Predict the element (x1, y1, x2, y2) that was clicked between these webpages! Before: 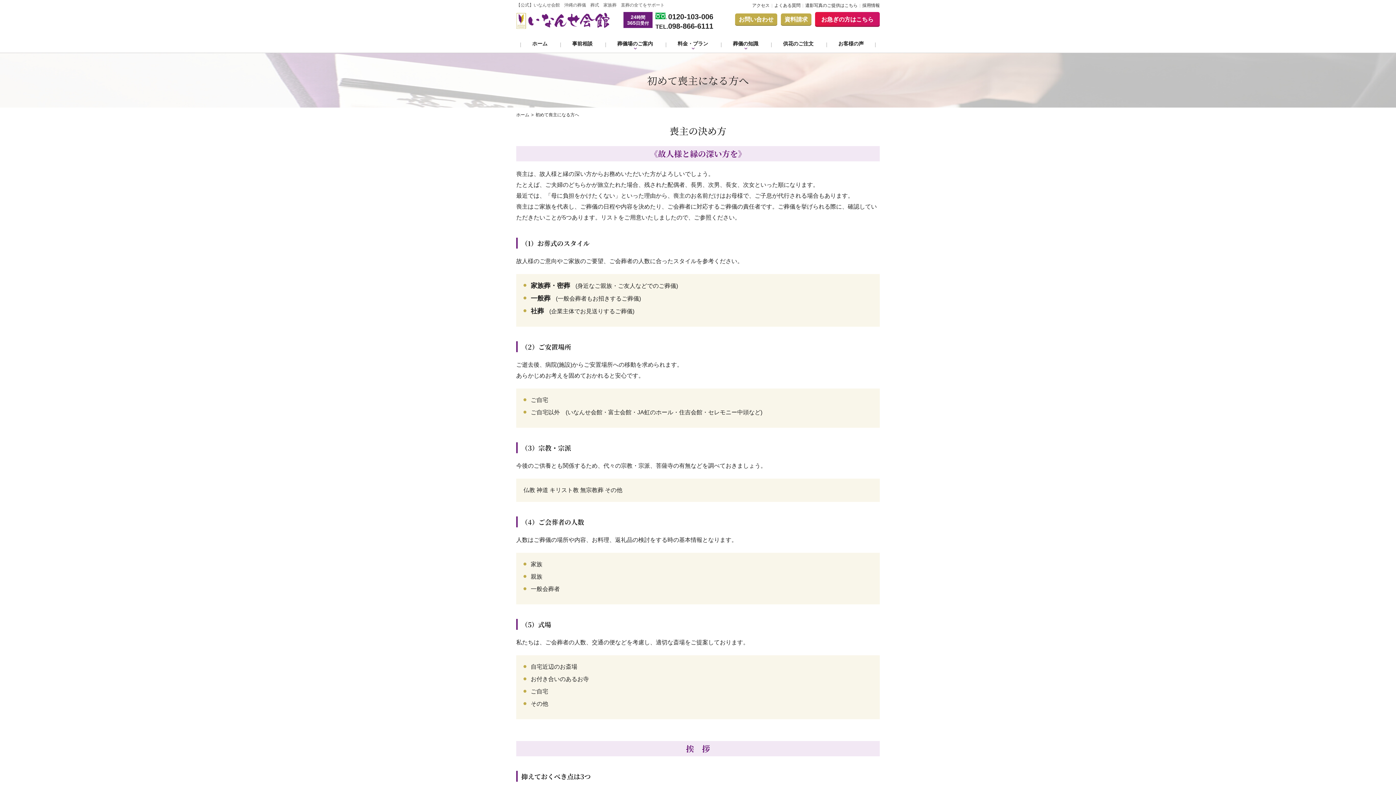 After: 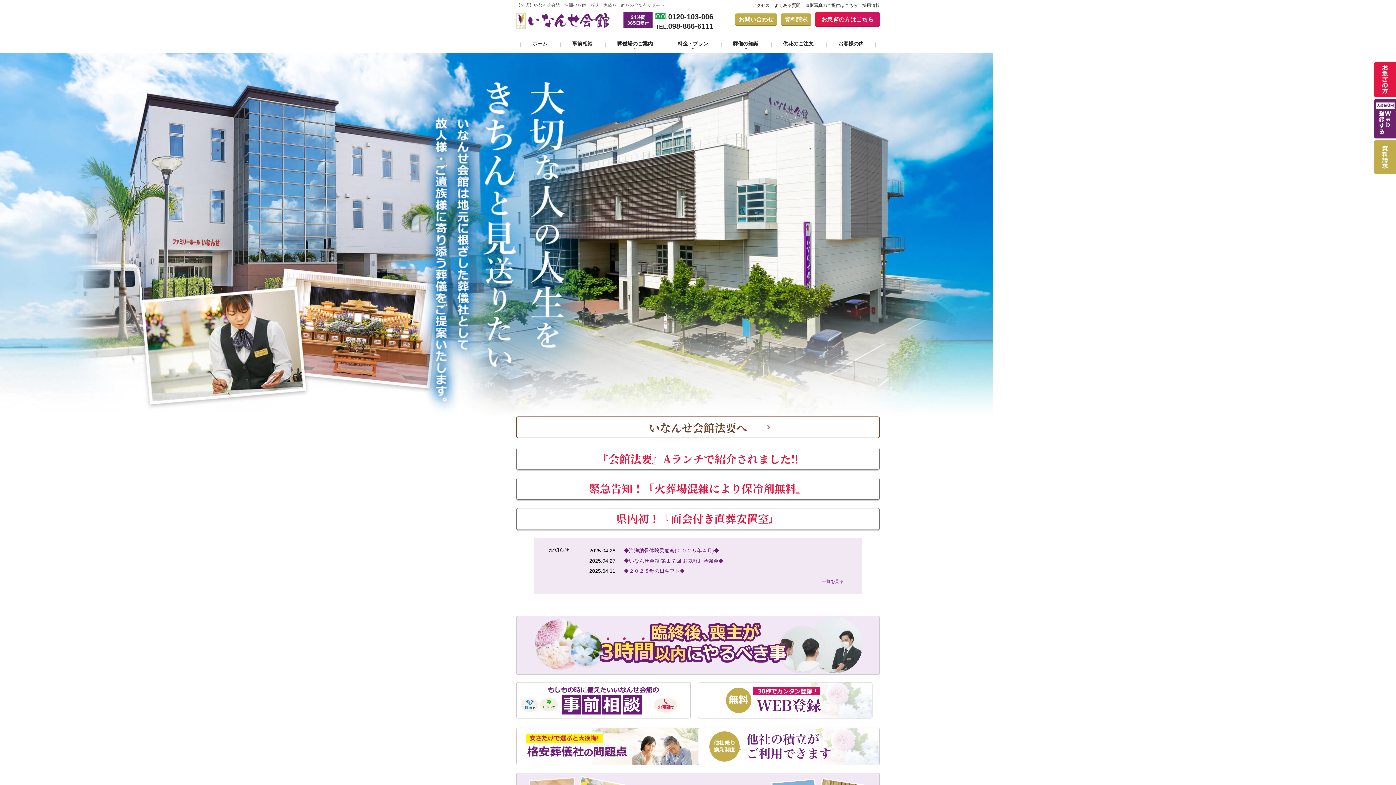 Action: bbox: (516, 24, 609, 30)